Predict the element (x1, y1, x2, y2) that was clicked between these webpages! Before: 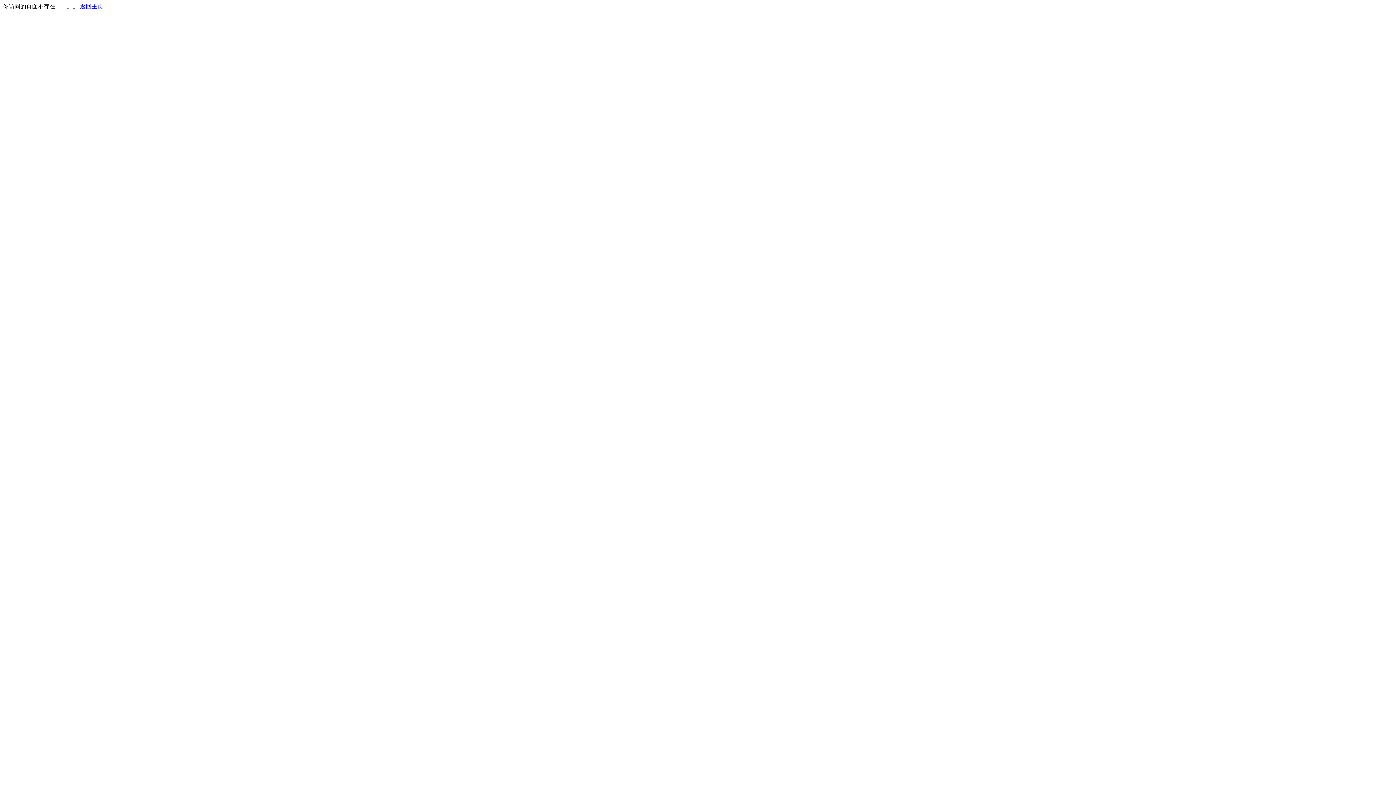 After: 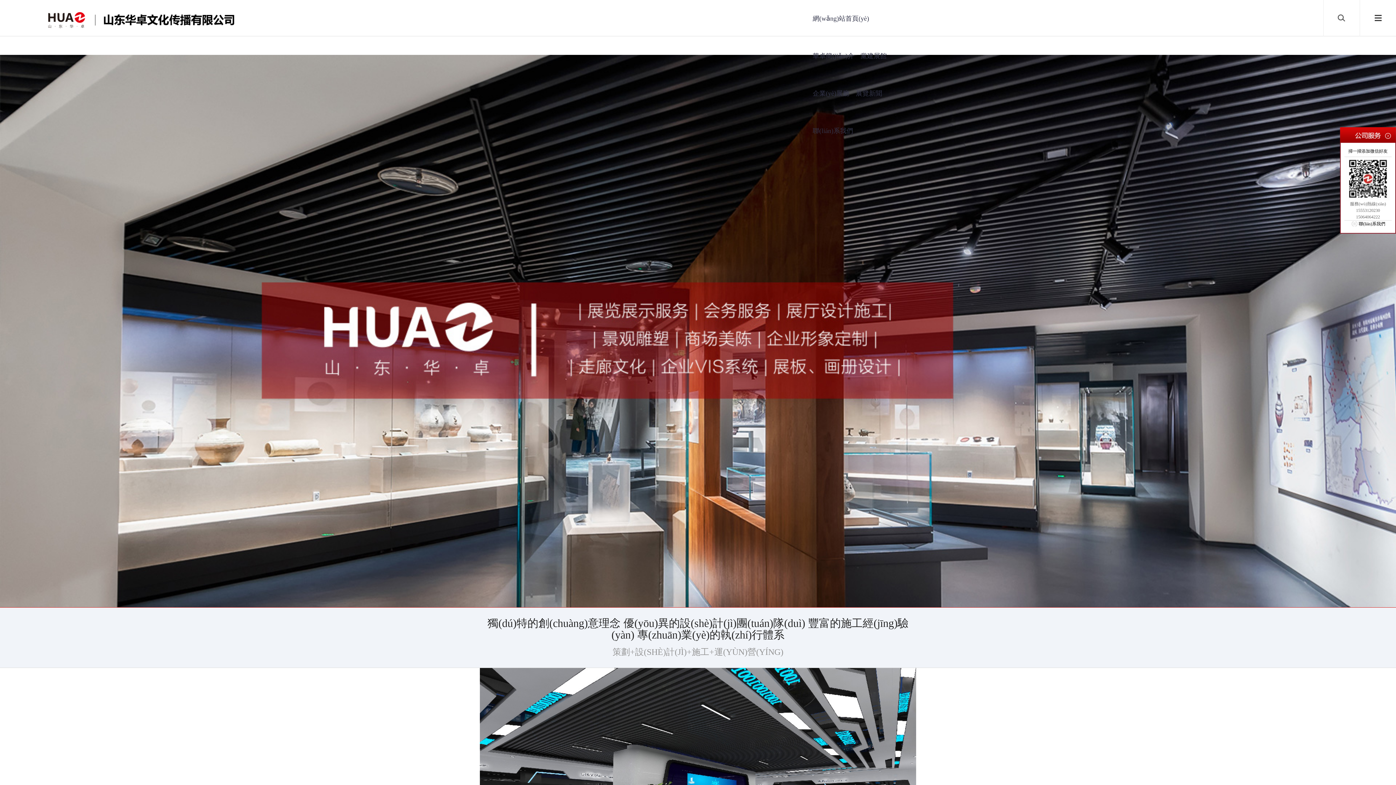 Action: bbox: (80, 3, 103, 9) label: 返回主页